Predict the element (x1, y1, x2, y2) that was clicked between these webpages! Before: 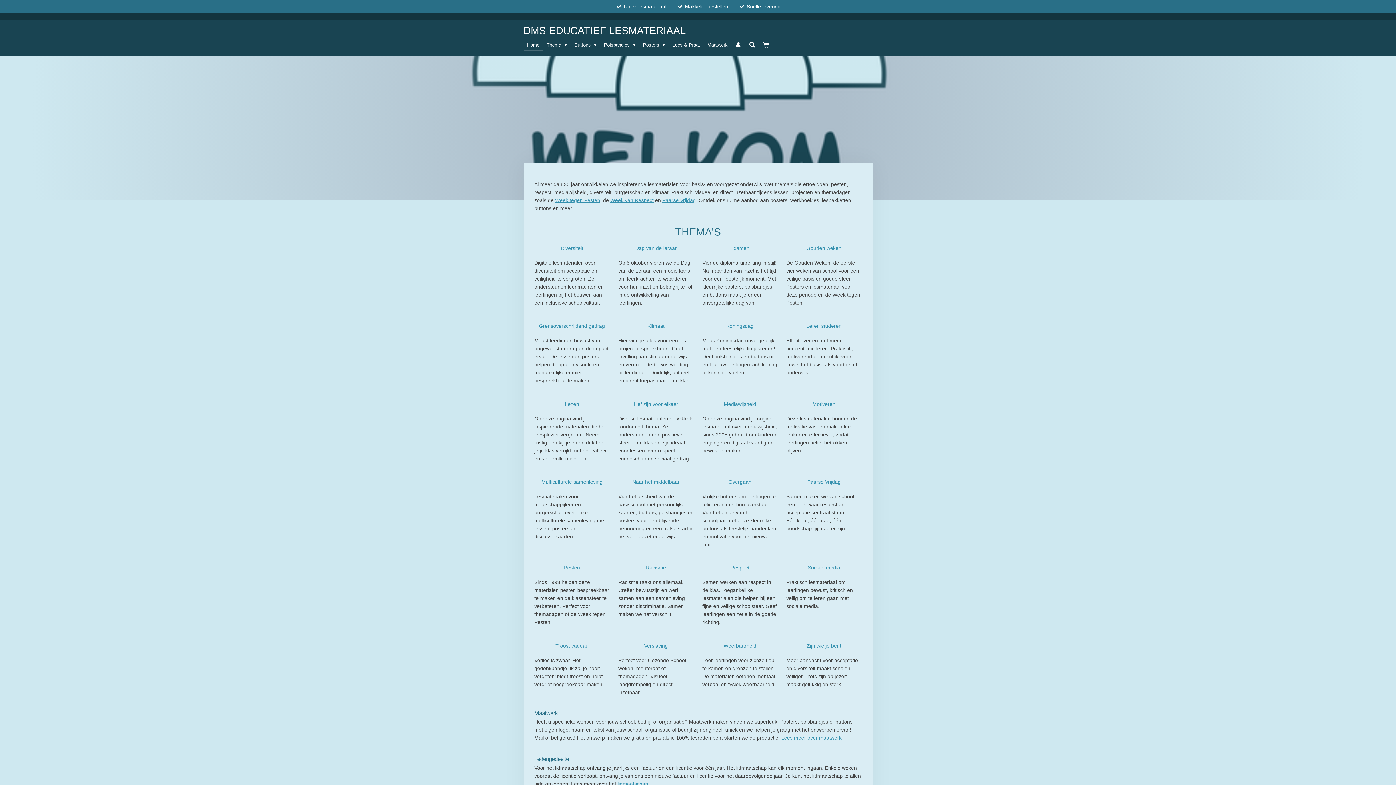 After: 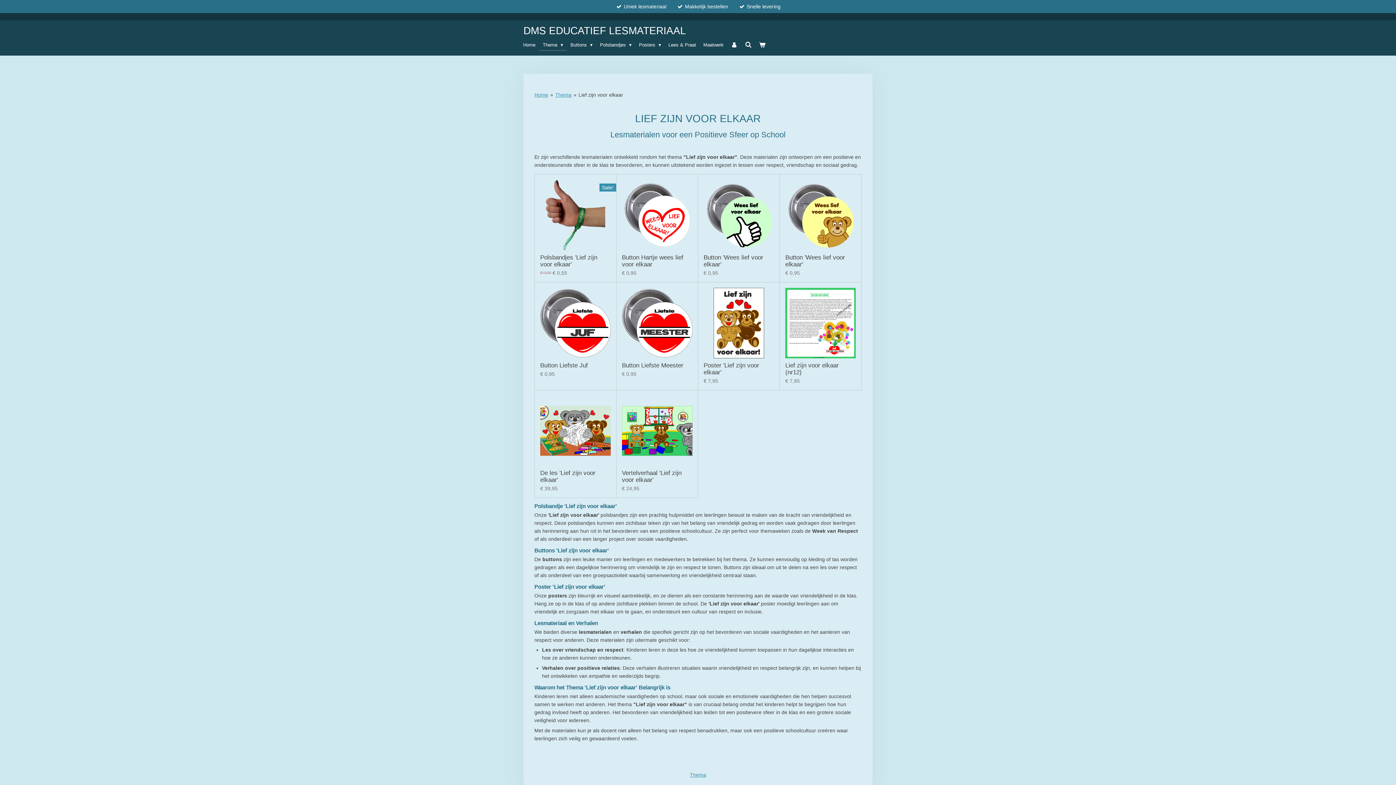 Action: label: Lief zijn voor elkaar bbox: (618, 398, 693, 409)